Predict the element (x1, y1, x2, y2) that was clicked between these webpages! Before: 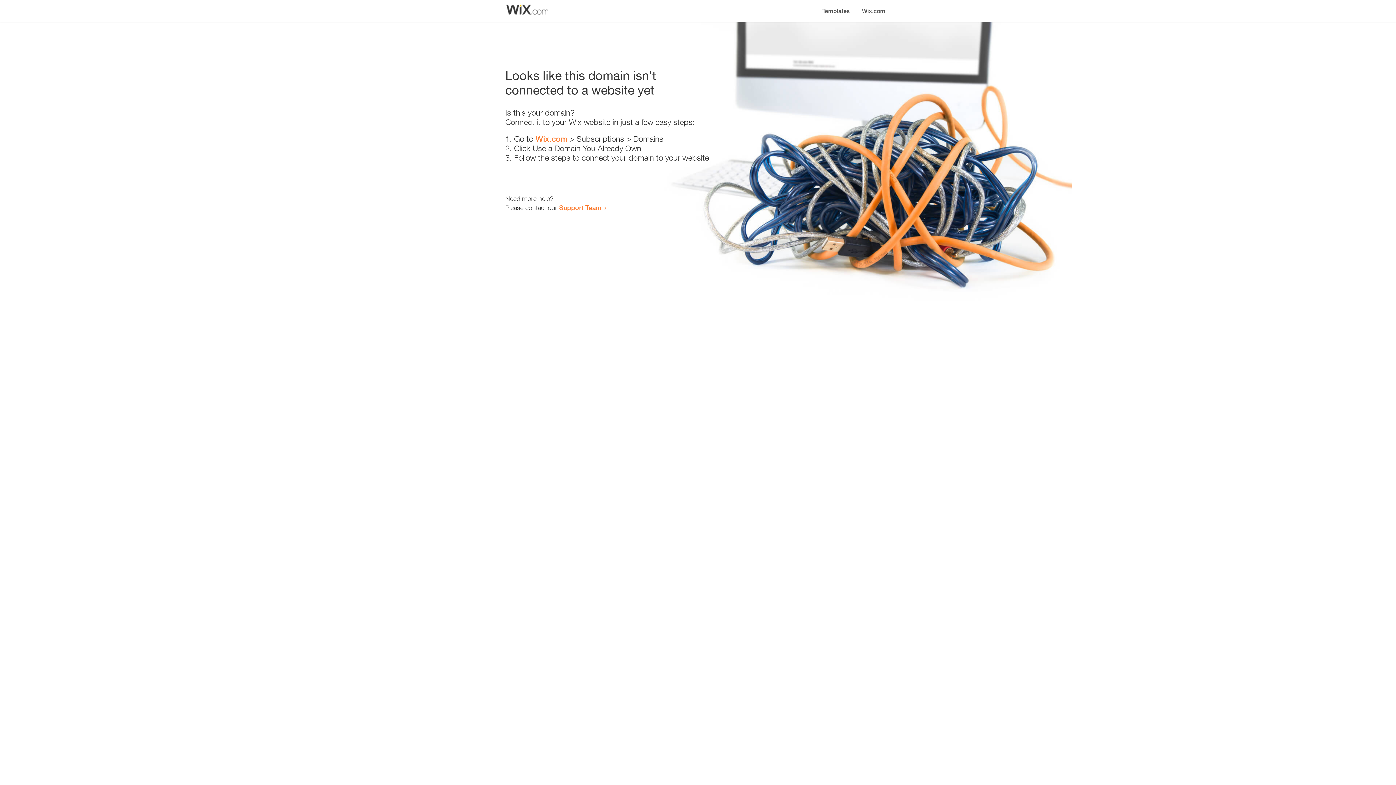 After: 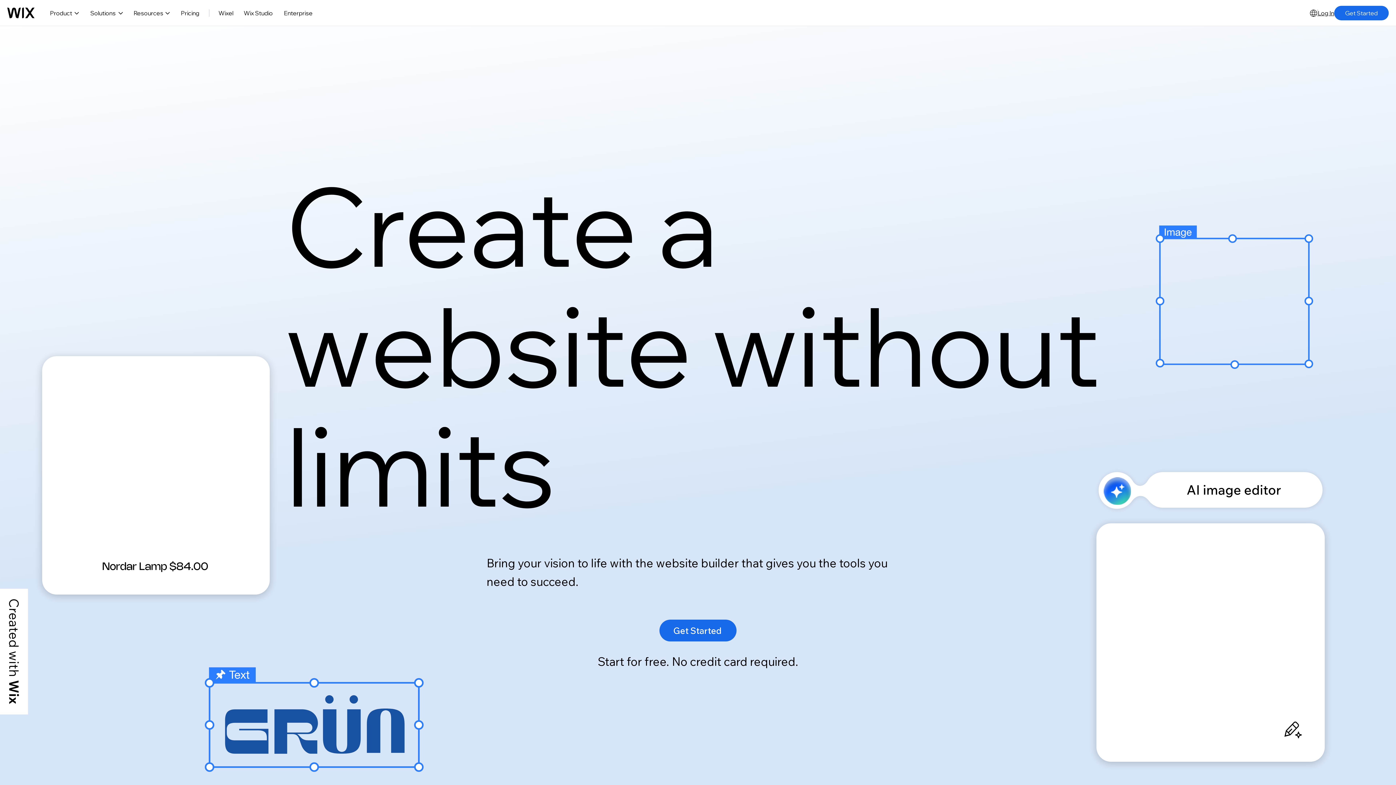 Action: bbox: (856, 0, 890, 14) label: Wix.com